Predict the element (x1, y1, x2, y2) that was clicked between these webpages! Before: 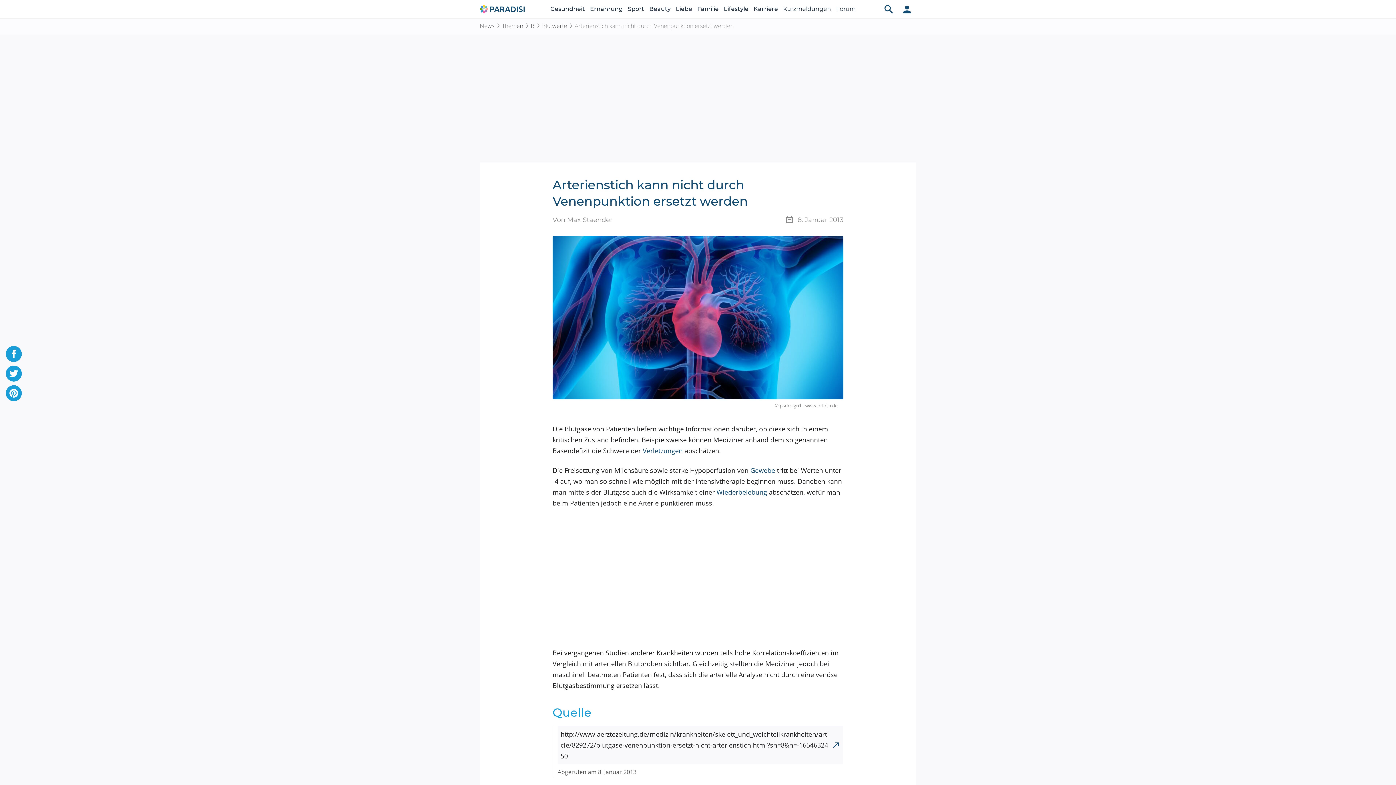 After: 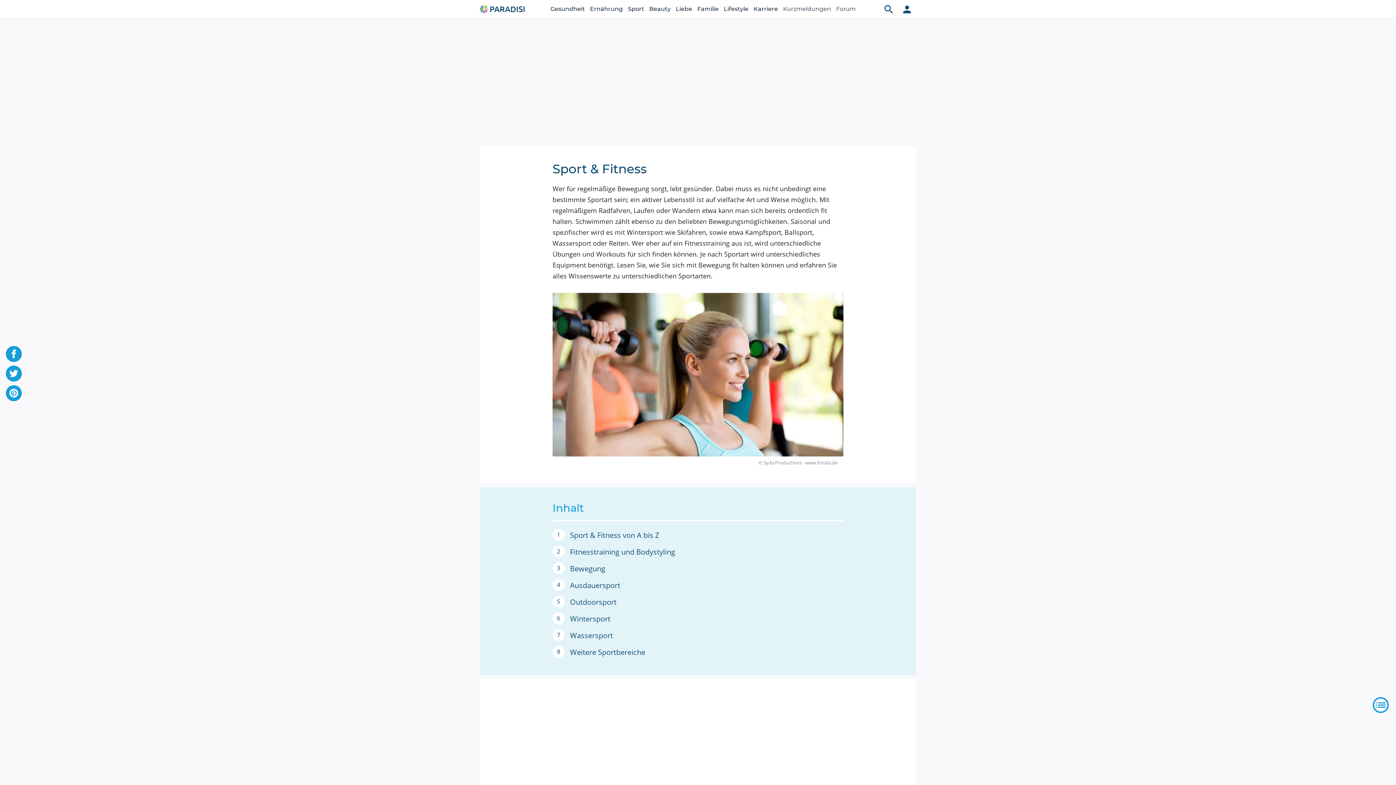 Action: bbox: (628, 0, 644, 18) label: Sport